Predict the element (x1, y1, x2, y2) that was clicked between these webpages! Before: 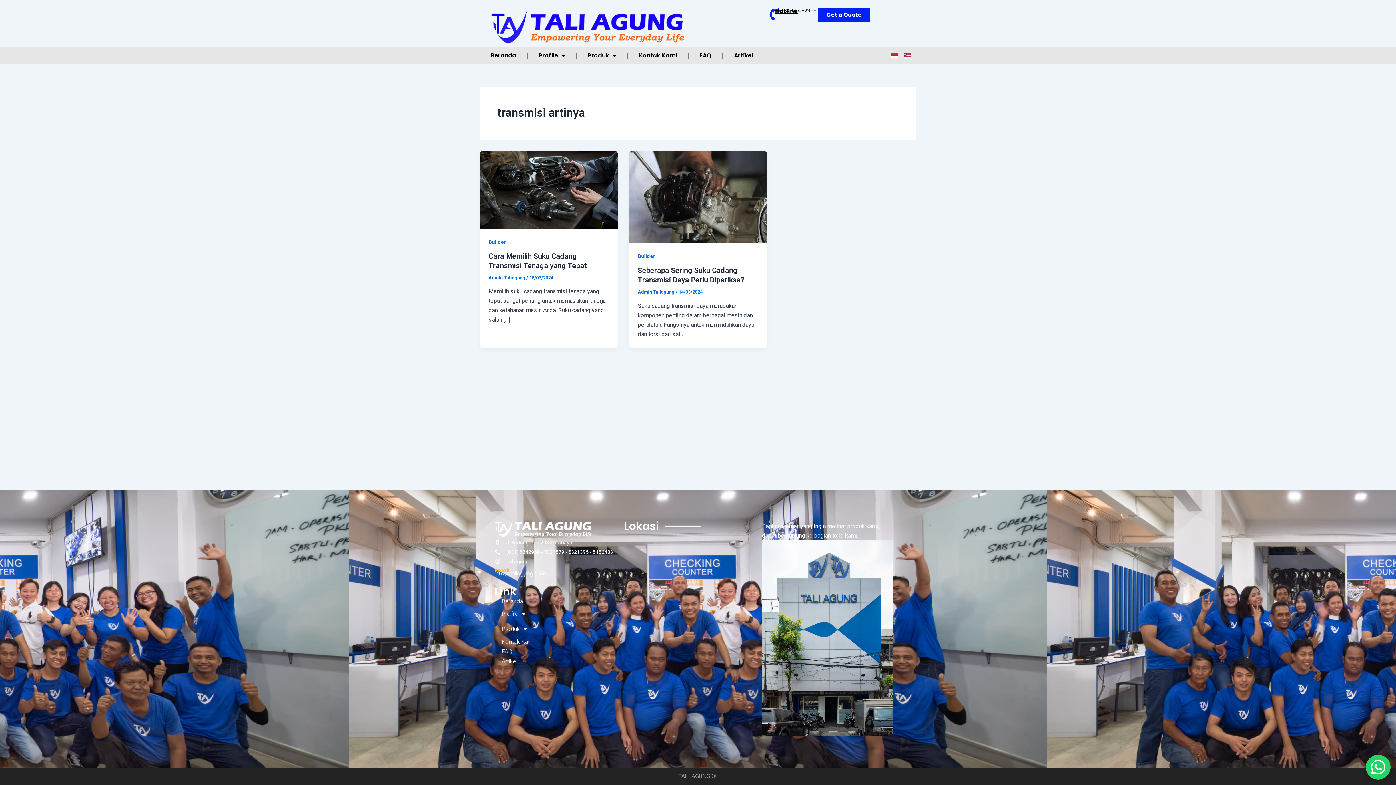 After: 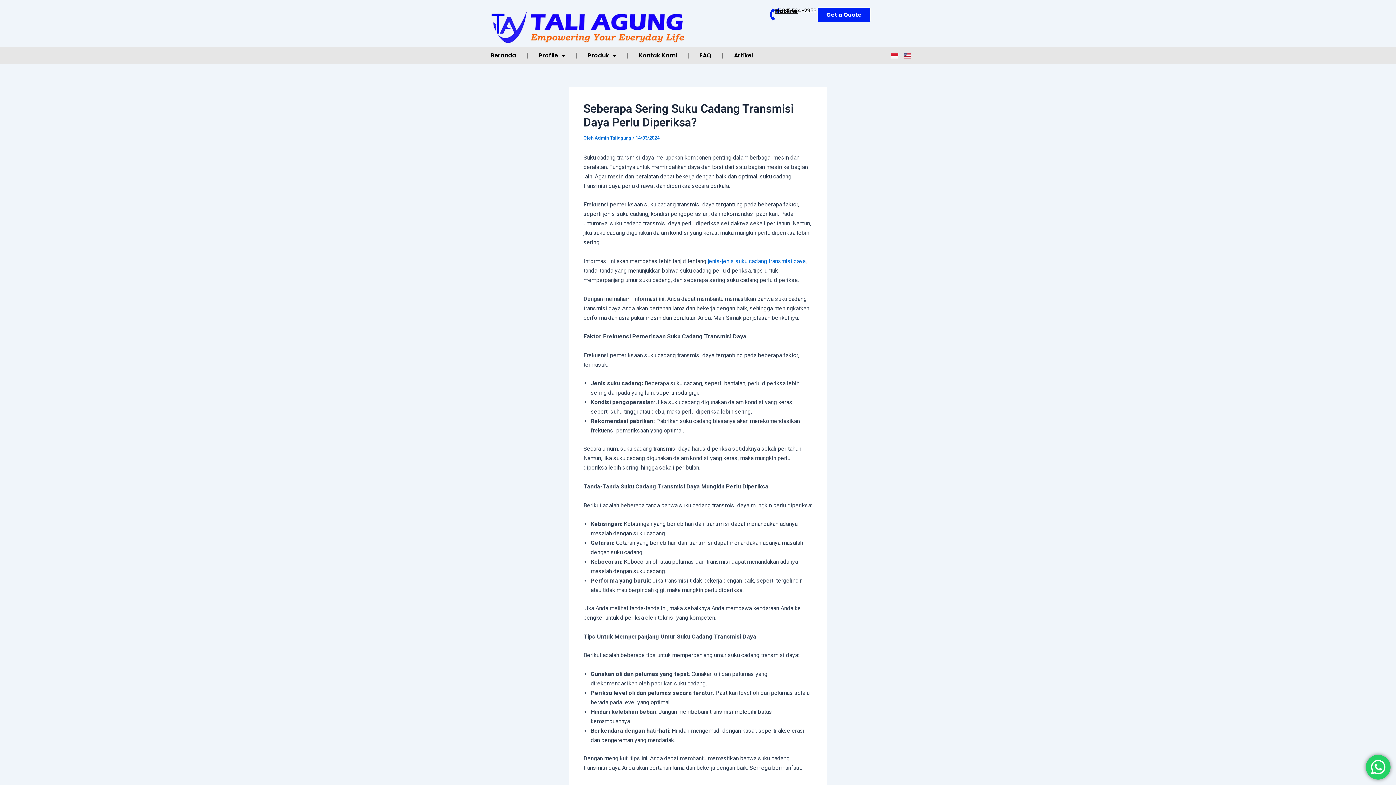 Action: label: Seberapa Sering Suku Cadang Transmisi Daya Perlu Diperiksa? bbox: (638, 266, 744, 284)